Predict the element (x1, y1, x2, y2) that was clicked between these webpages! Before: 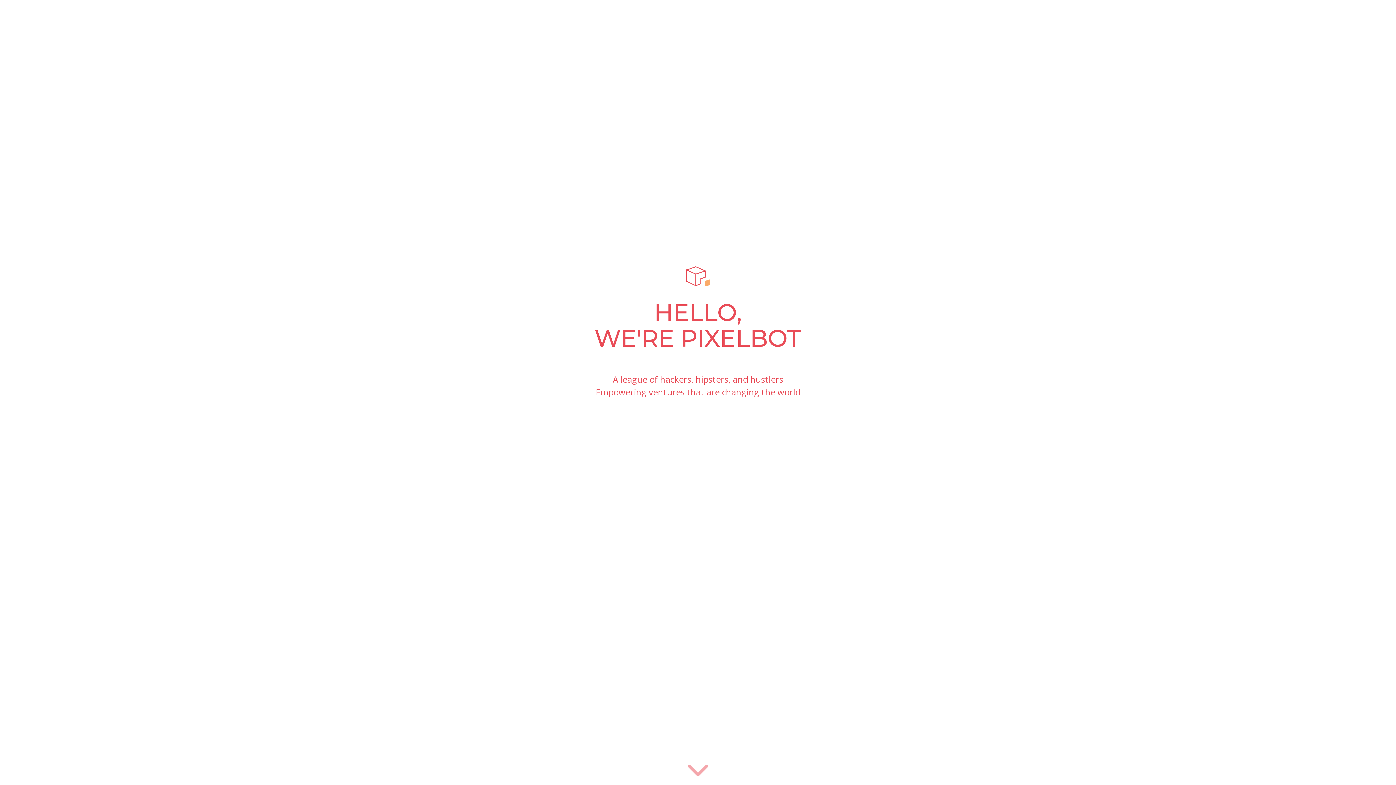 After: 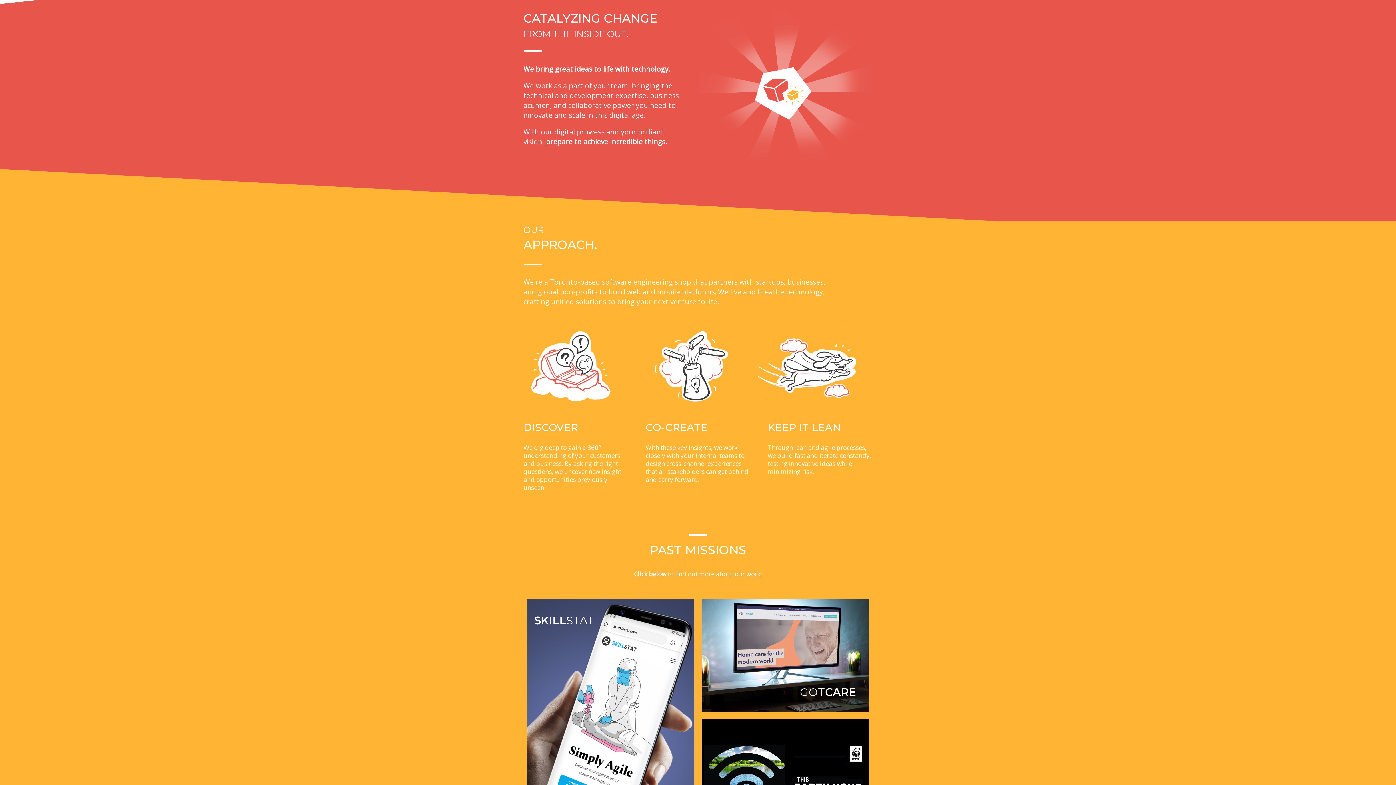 Action: bbox: (0, 749, 1396, 792)